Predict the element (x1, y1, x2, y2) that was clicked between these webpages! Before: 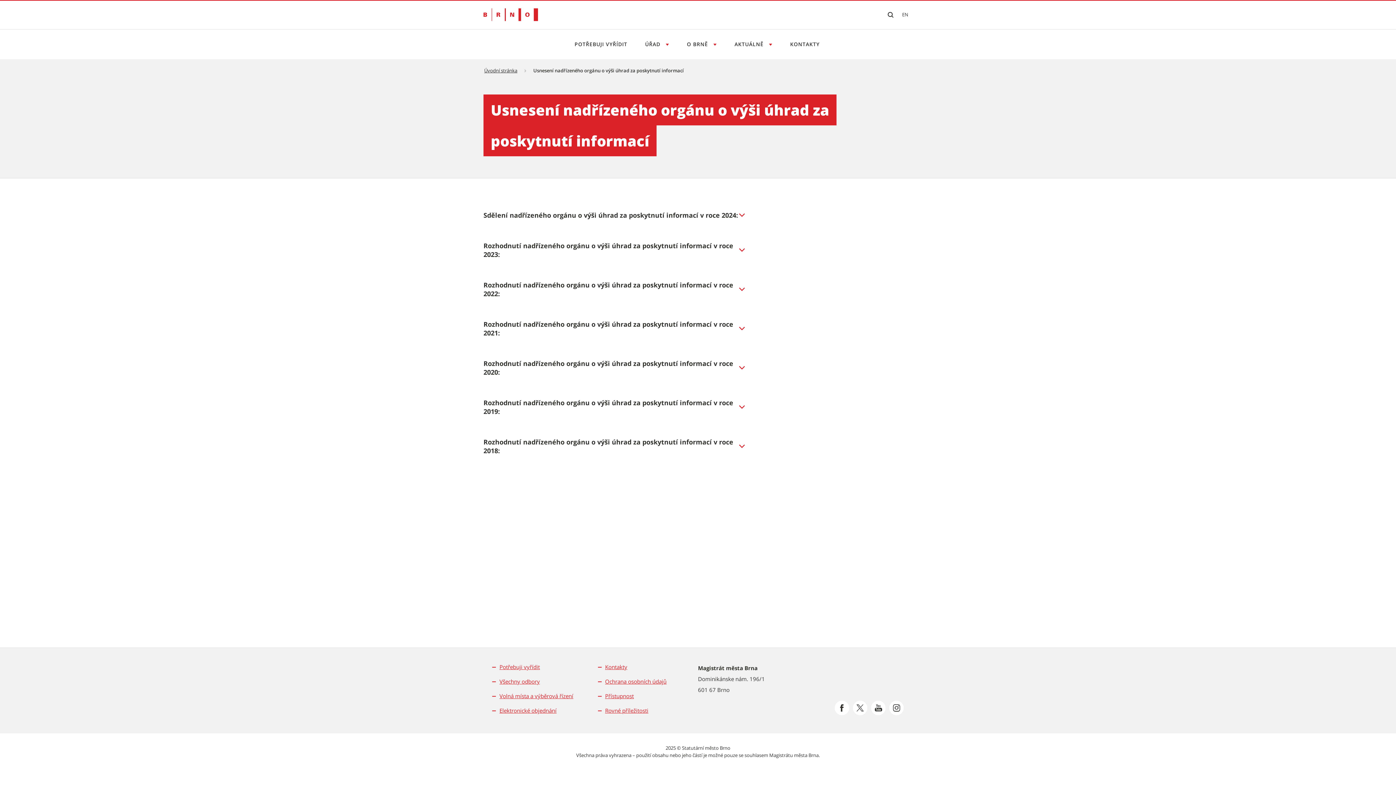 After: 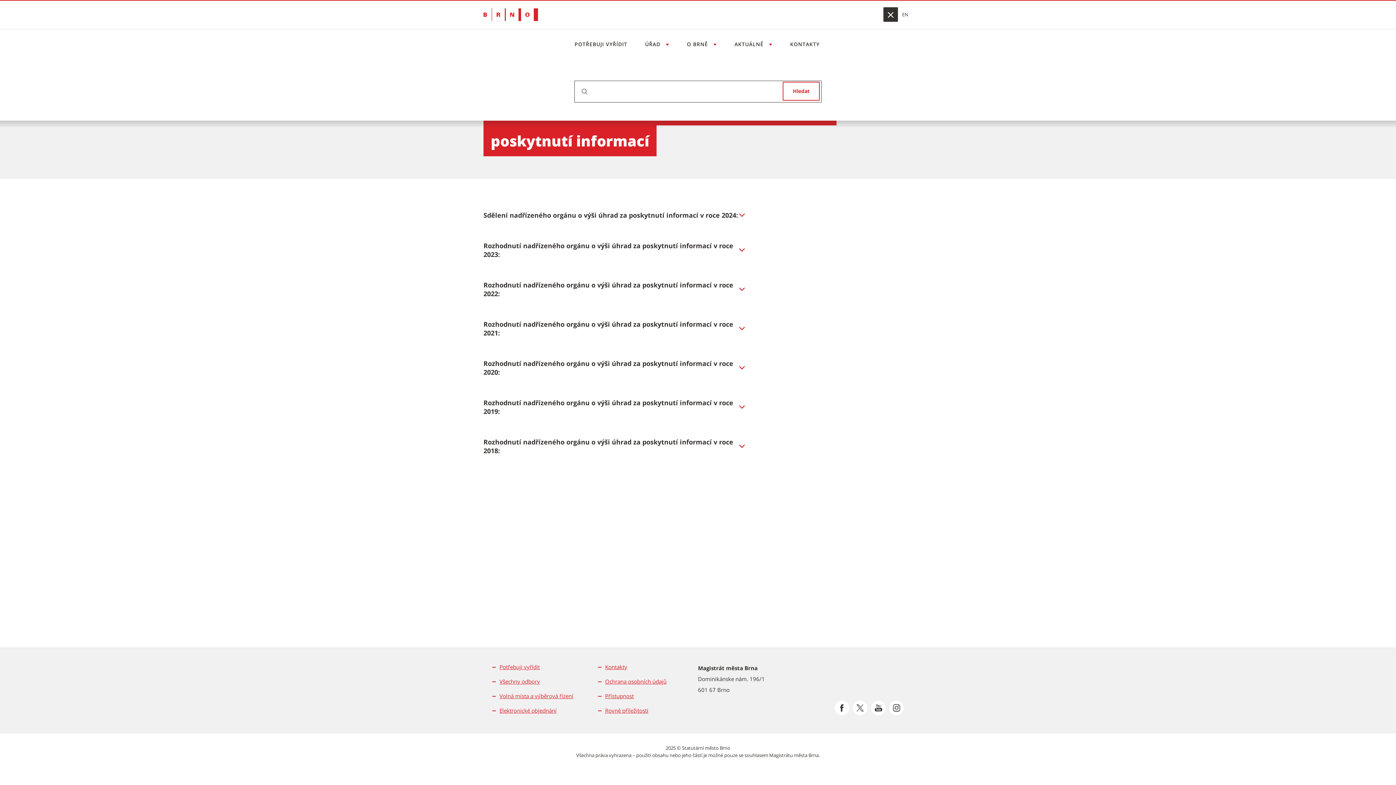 Action: bbox: (883, 7, 898, 21) label: Zobrazit vyhledávací formulář